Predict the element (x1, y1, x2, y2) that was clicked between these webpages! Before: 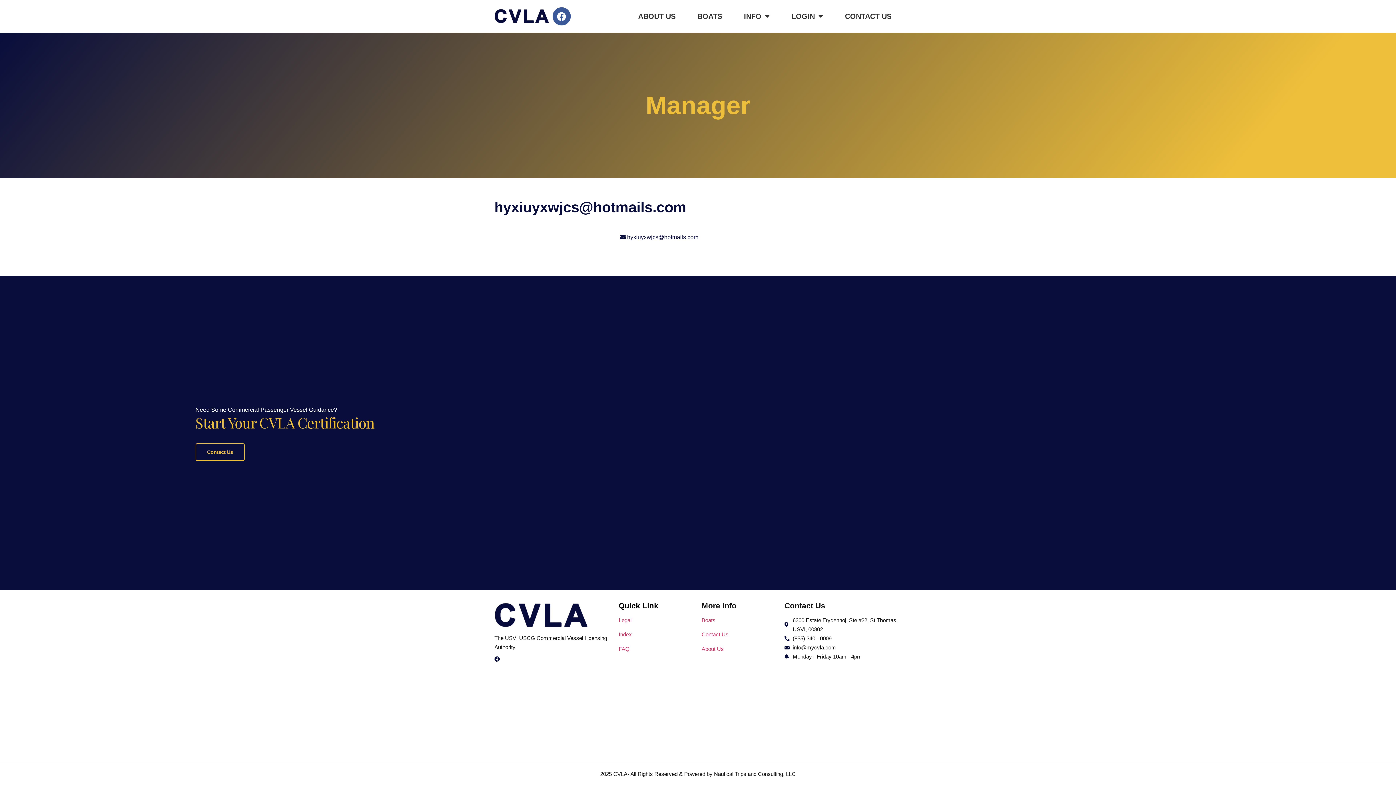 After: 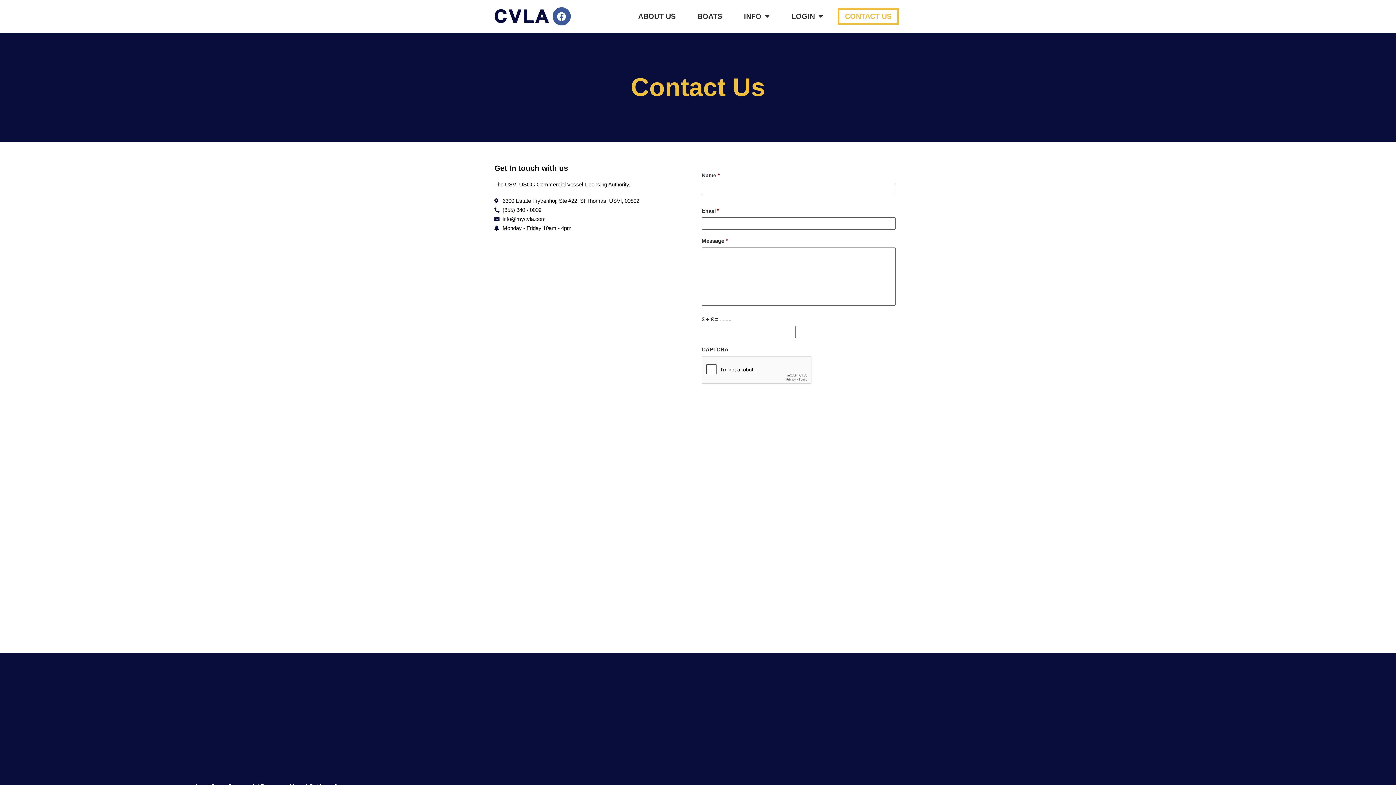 Action: label: Contact Us bbox: (195, 443, 244, 460)